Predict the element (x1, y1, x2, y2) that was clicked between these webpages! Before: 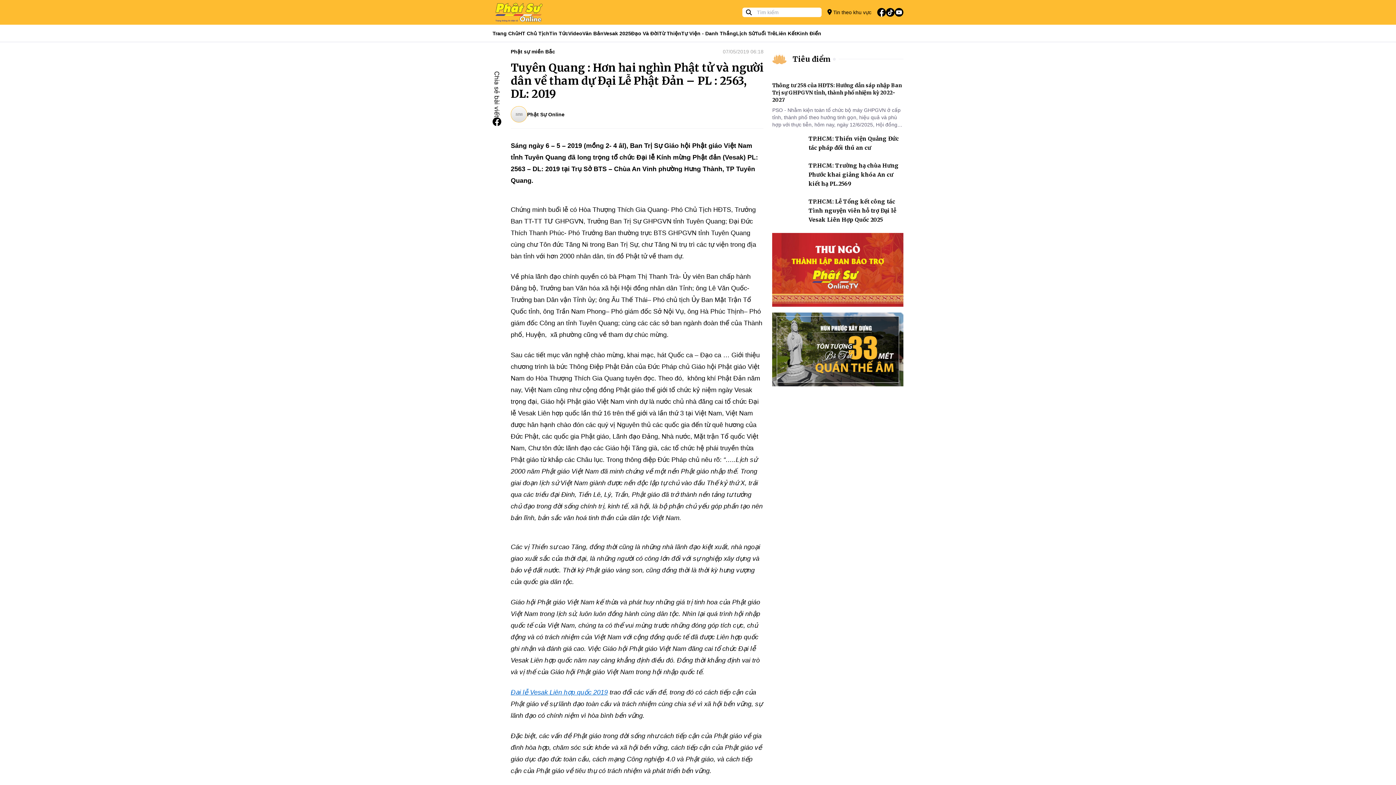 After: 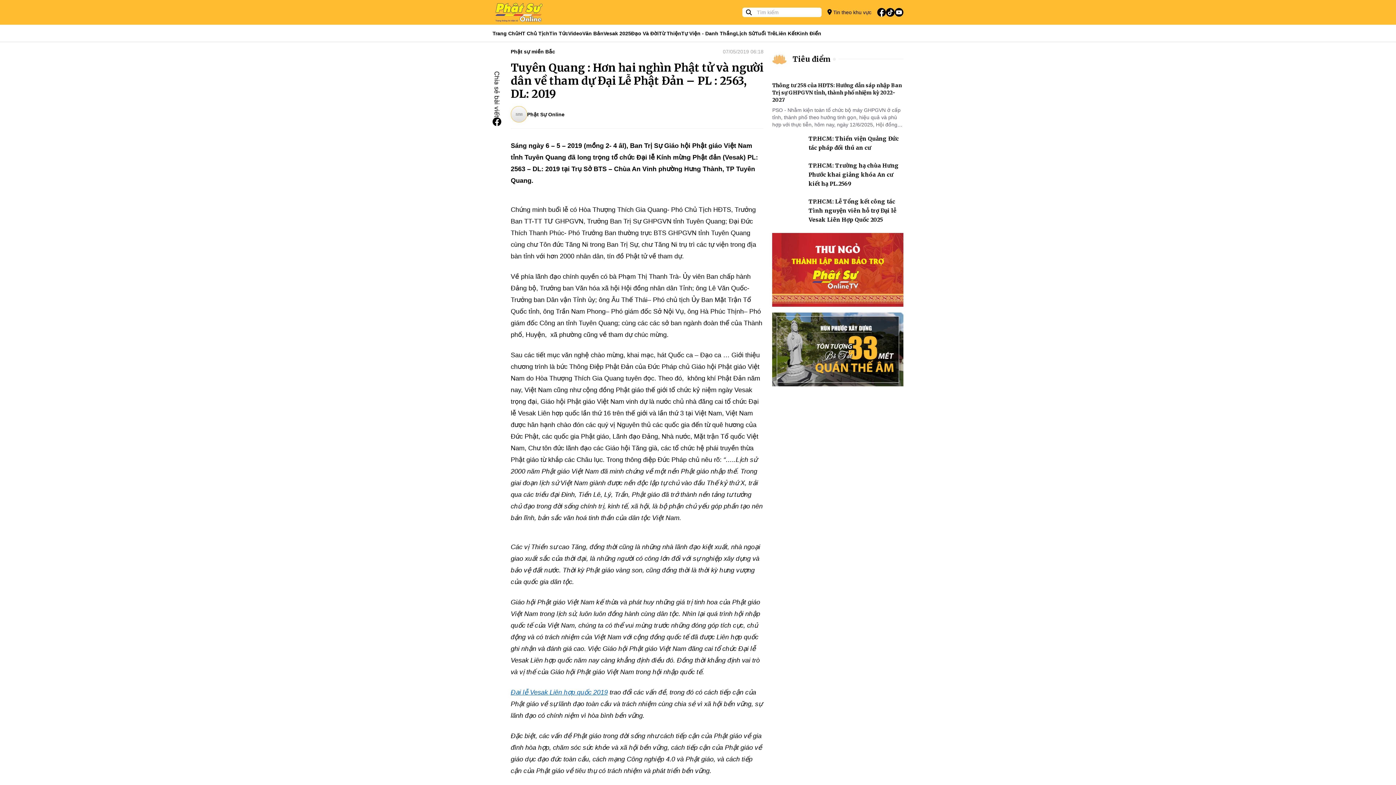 Action: bbox: (492, 117, 510, 126)